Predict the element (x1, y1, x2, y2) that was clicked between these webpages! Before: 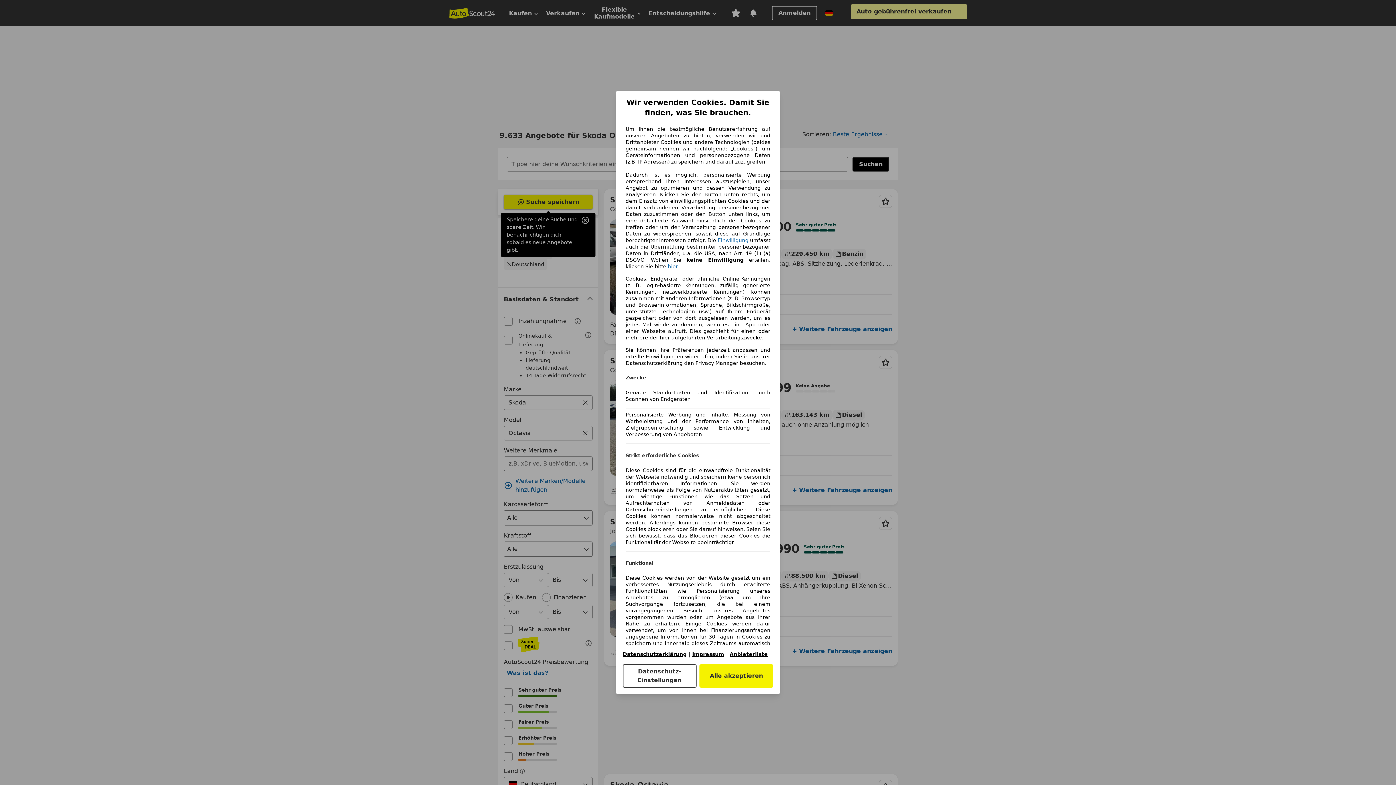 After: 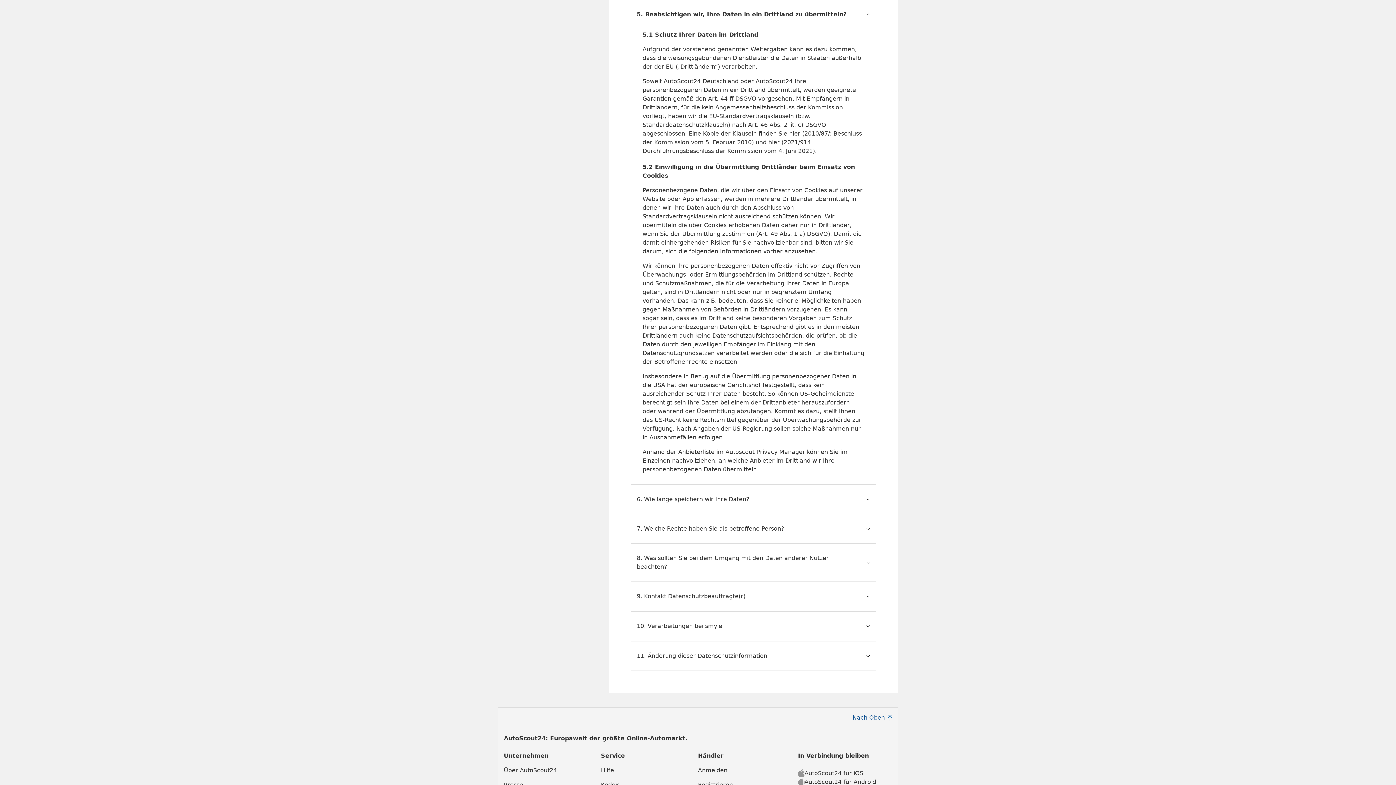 Action: bbox: (717, 237, 748, 243) label: Einwilligung